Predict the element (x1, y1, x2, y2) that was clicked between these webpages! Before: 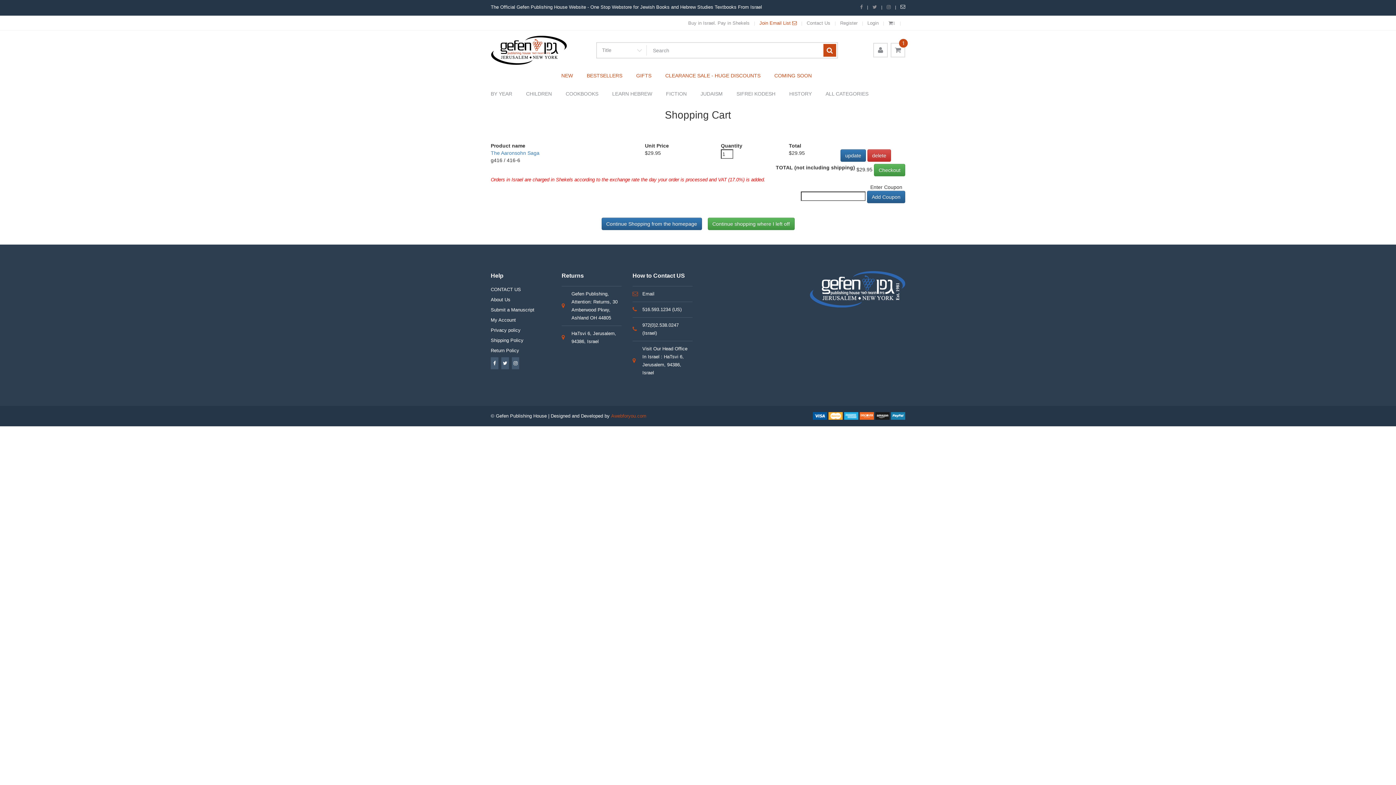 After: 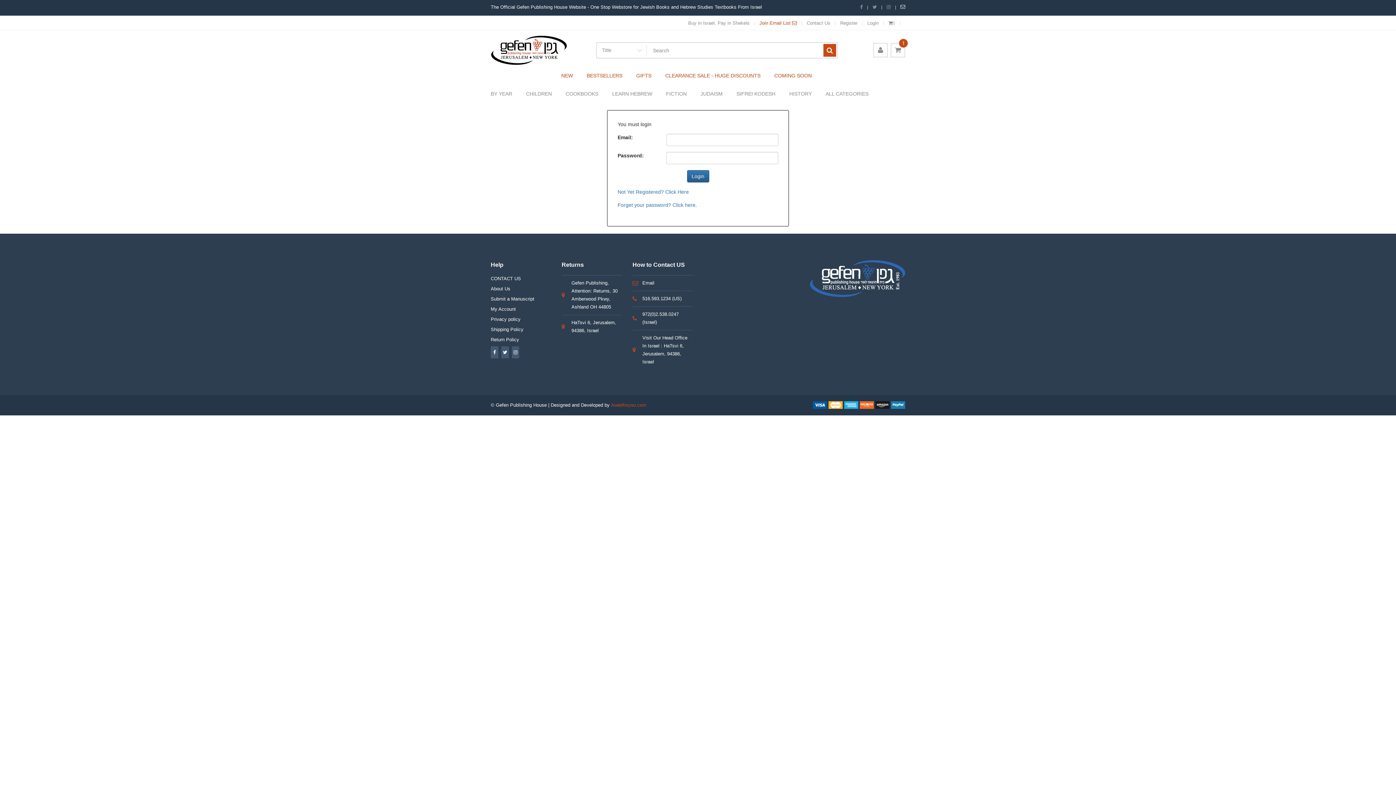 Action: label: Login bbox: (867, 18, 878, 27)